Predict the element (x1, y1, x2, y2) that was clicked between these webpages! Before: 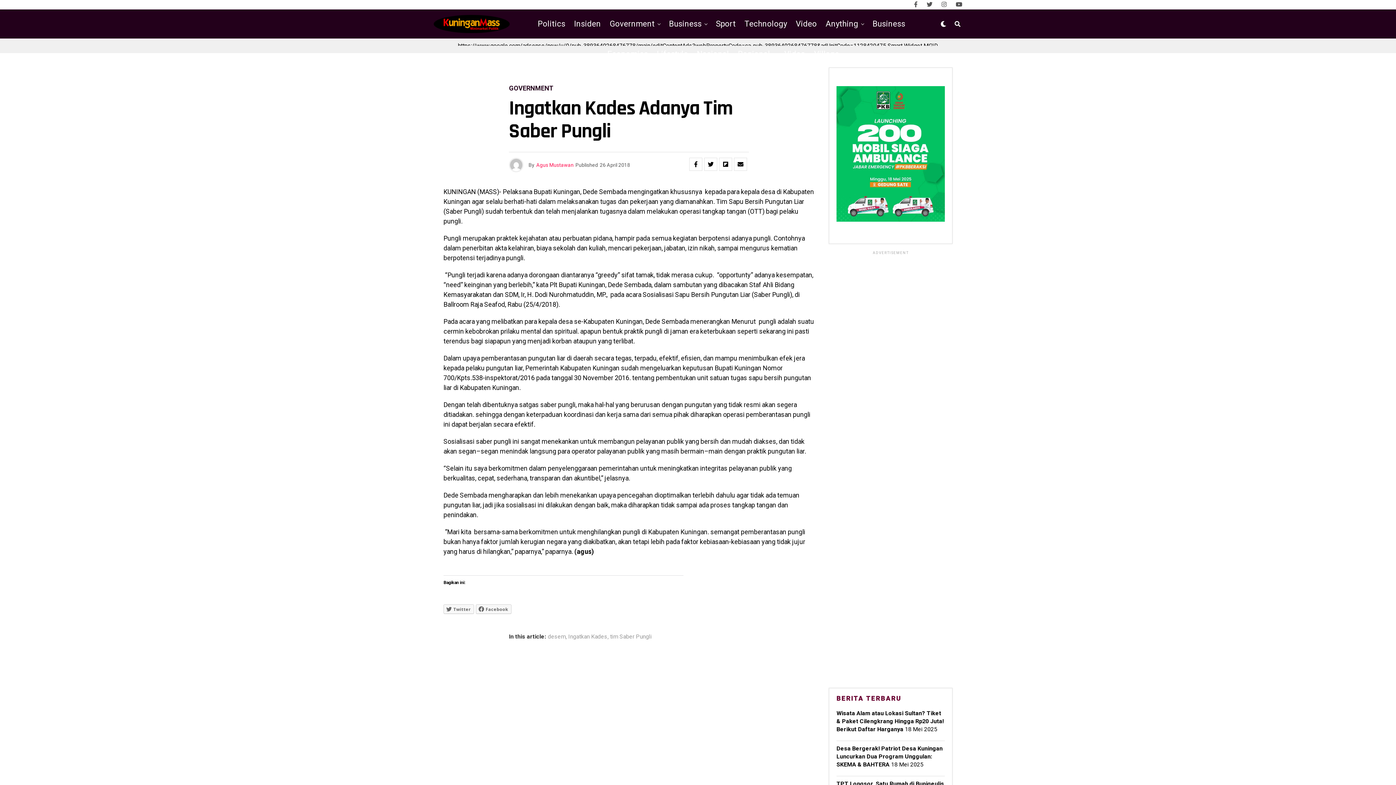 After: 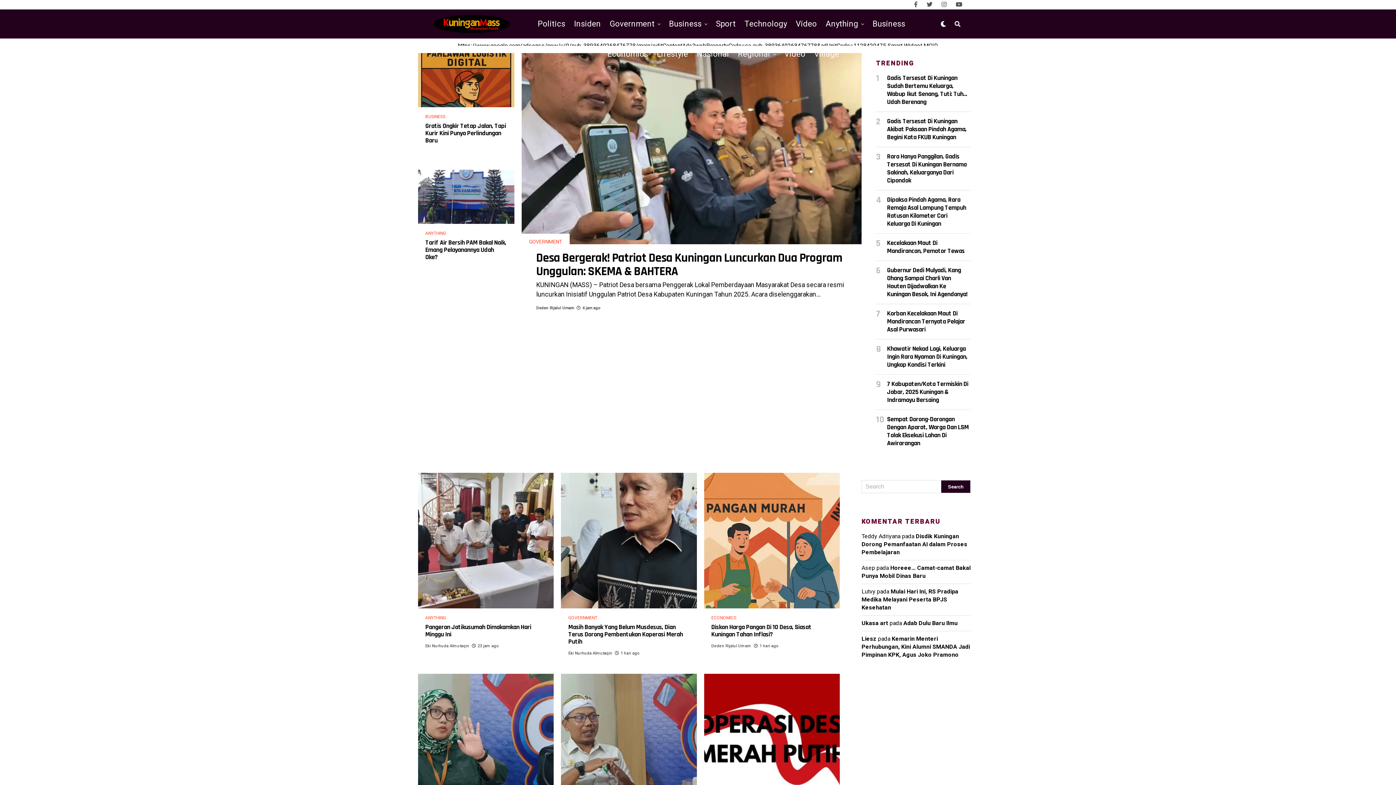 Action: bbox: (509, 85, 553, 92) label: GOVERNMENT